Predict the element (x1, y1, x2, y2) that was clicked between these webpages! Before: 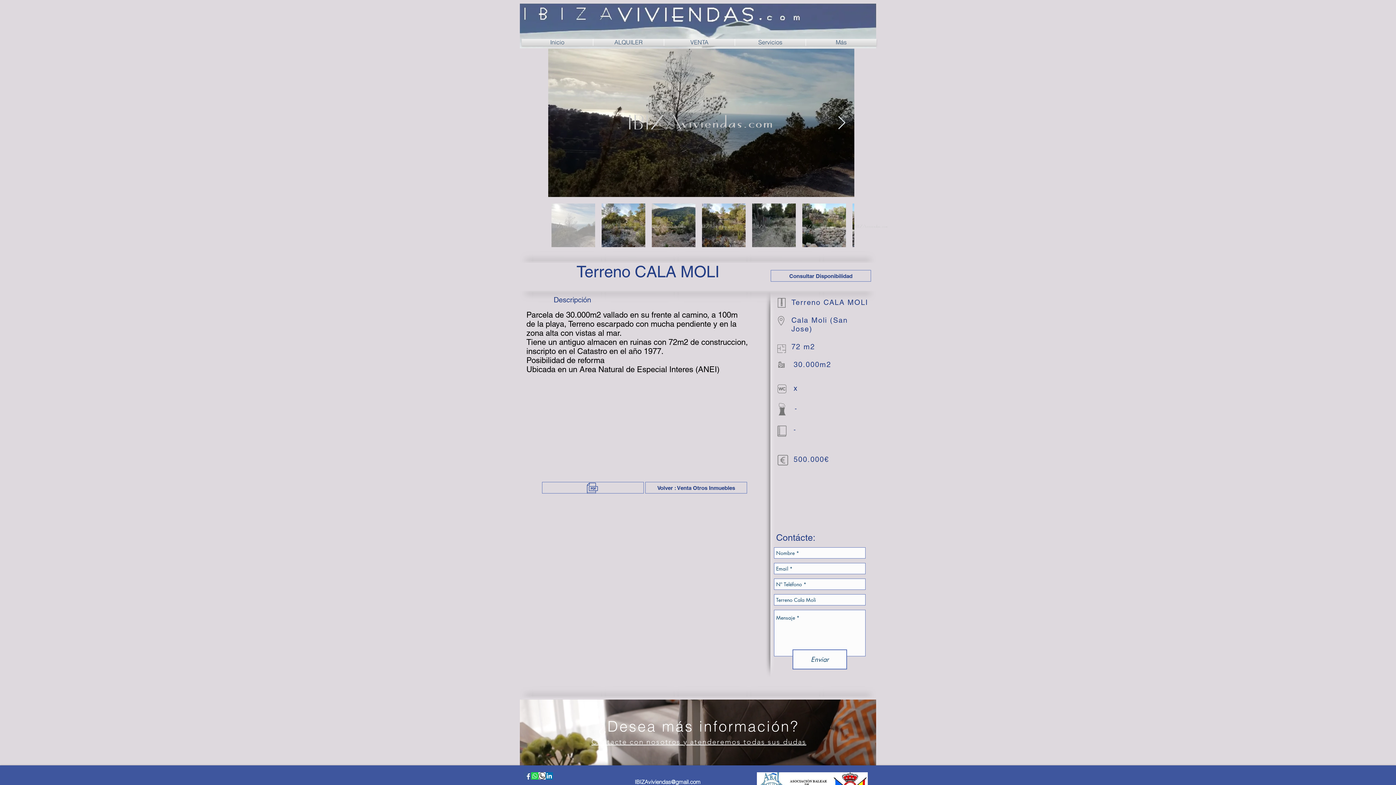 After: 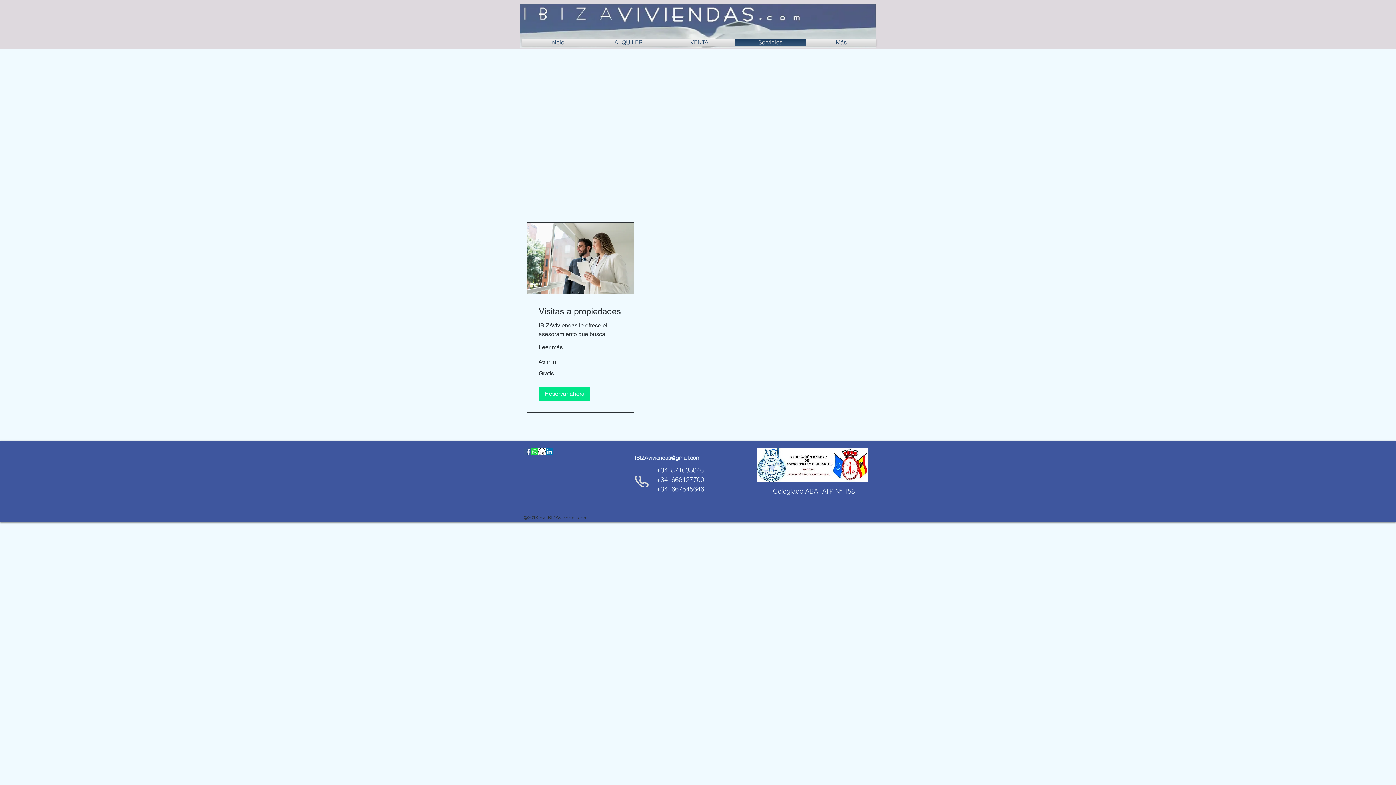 Action: bbox: (735, 38, 805, 45) label: Servicios